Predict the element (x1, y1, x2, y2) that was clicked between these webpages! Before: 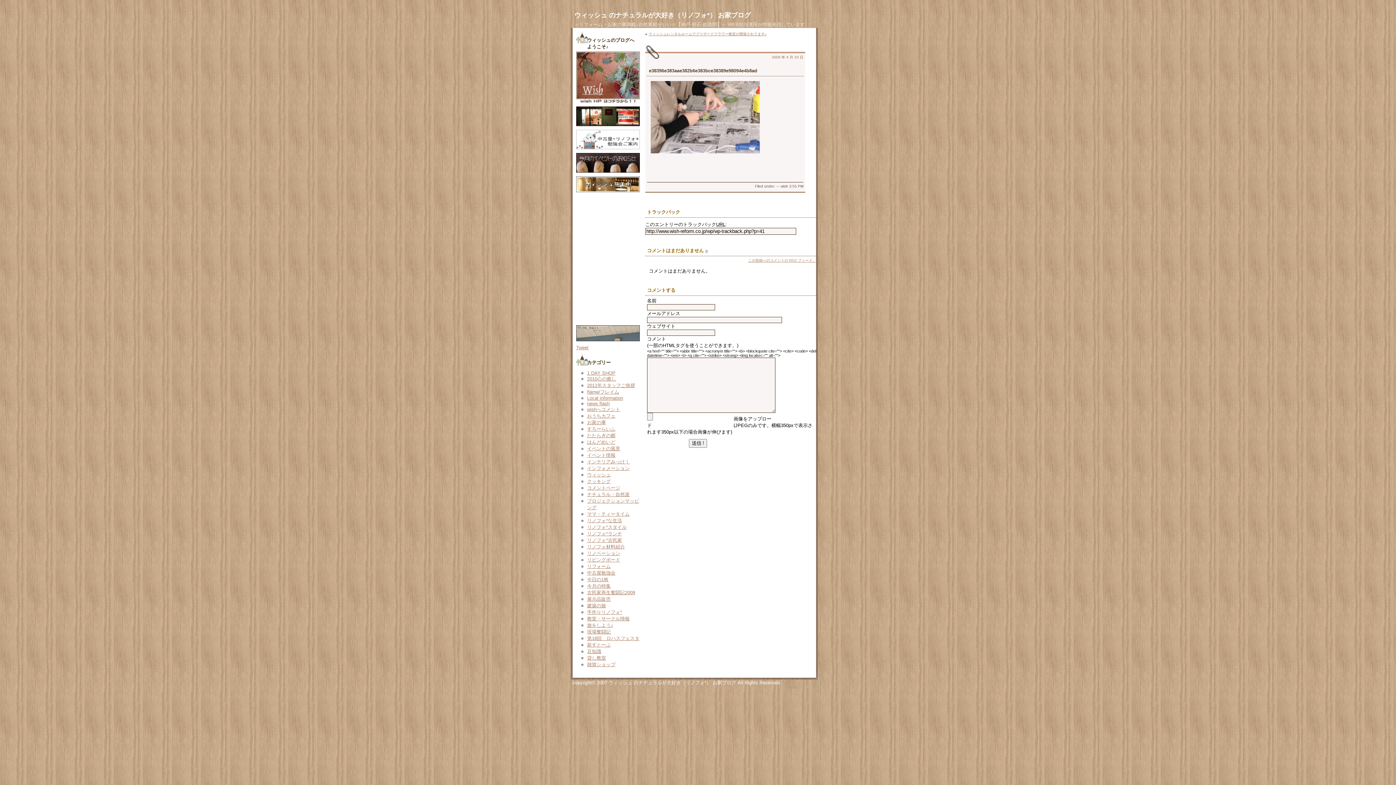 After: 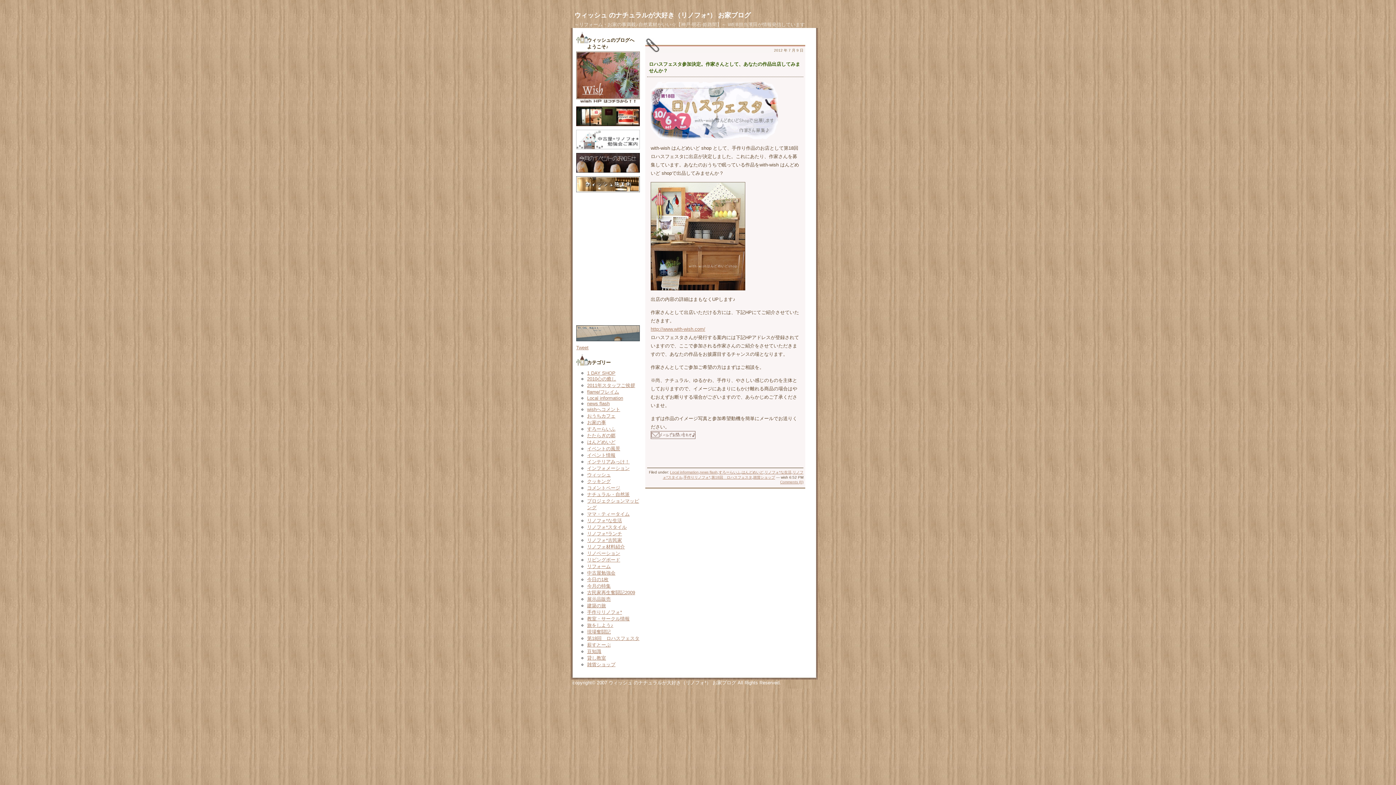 Action: bbox: (587, 636, 639, 641) label: 第18回　ロハスフェスタ